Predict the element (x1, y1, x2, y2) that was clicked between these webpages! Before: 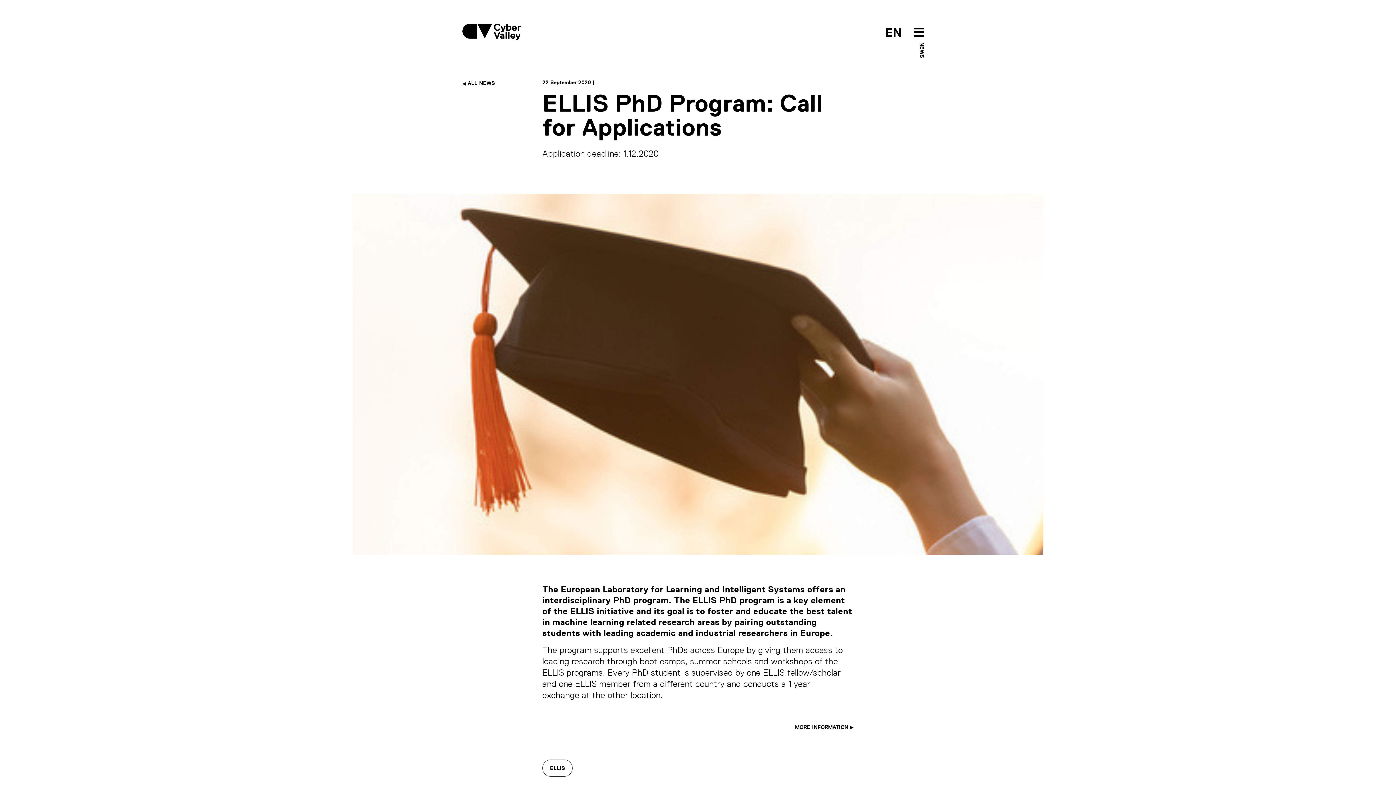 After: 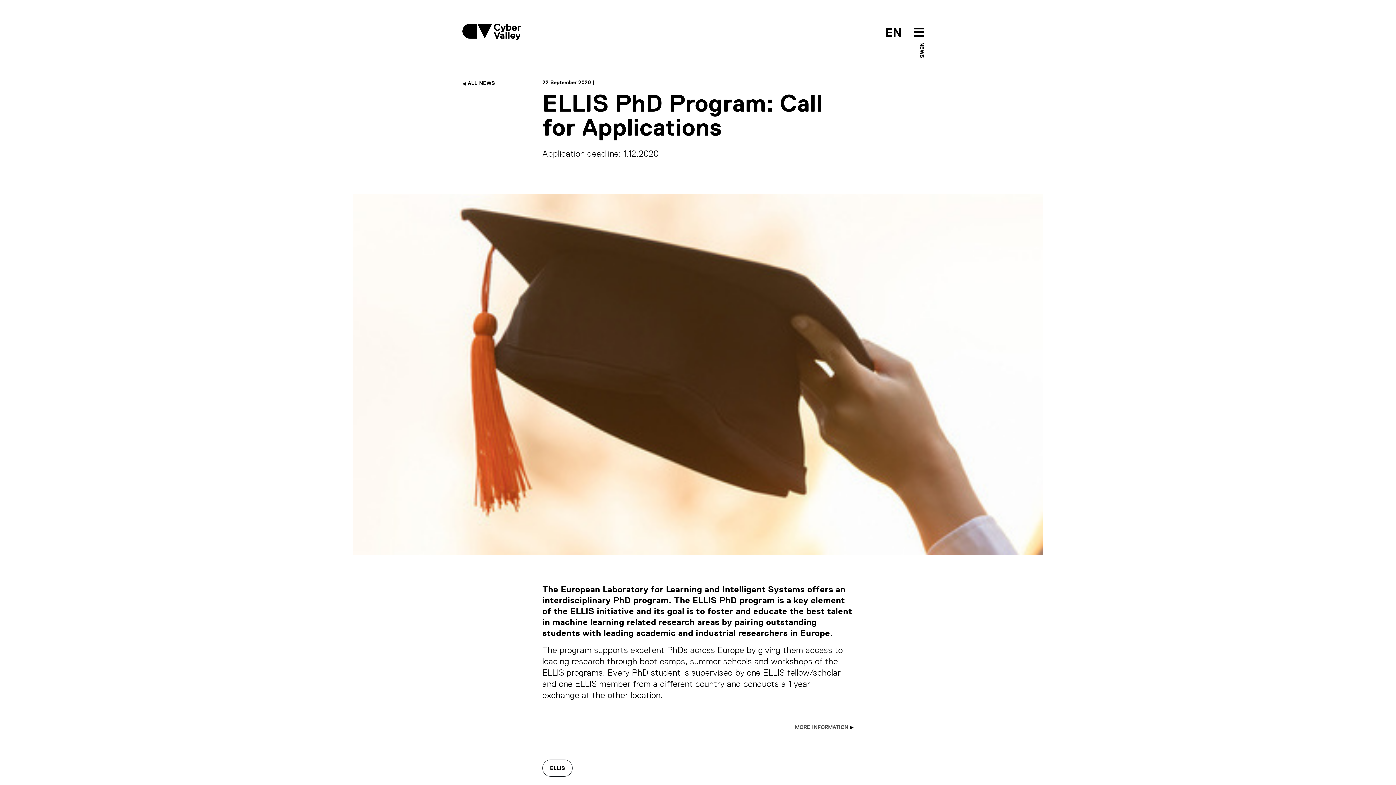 Action: label: MORE INFORMATION  bbox: (795, 724, 853, 730)